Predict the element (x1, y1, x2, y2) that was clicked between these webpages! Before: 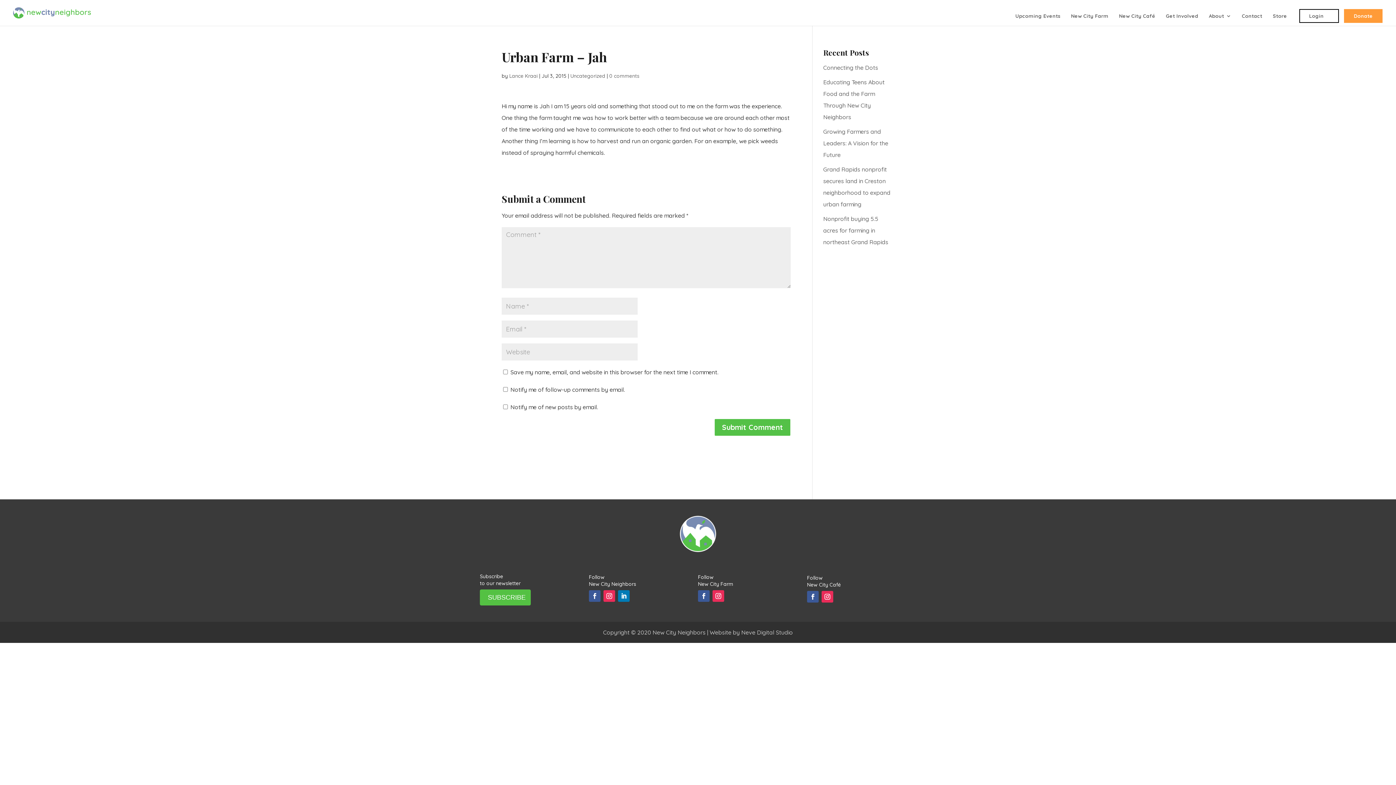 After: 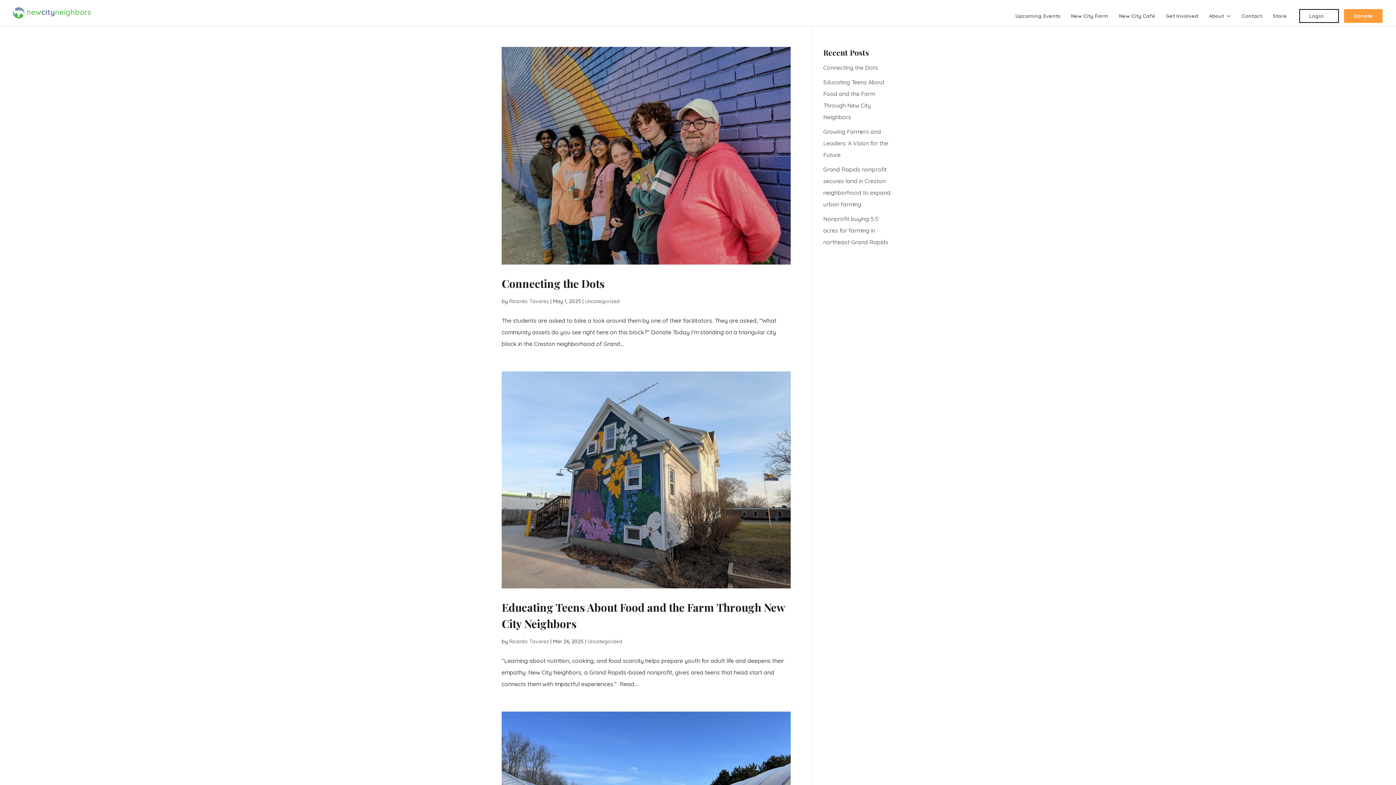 Action: label: Uncategorized bbox: (570, 72, 605, 79)